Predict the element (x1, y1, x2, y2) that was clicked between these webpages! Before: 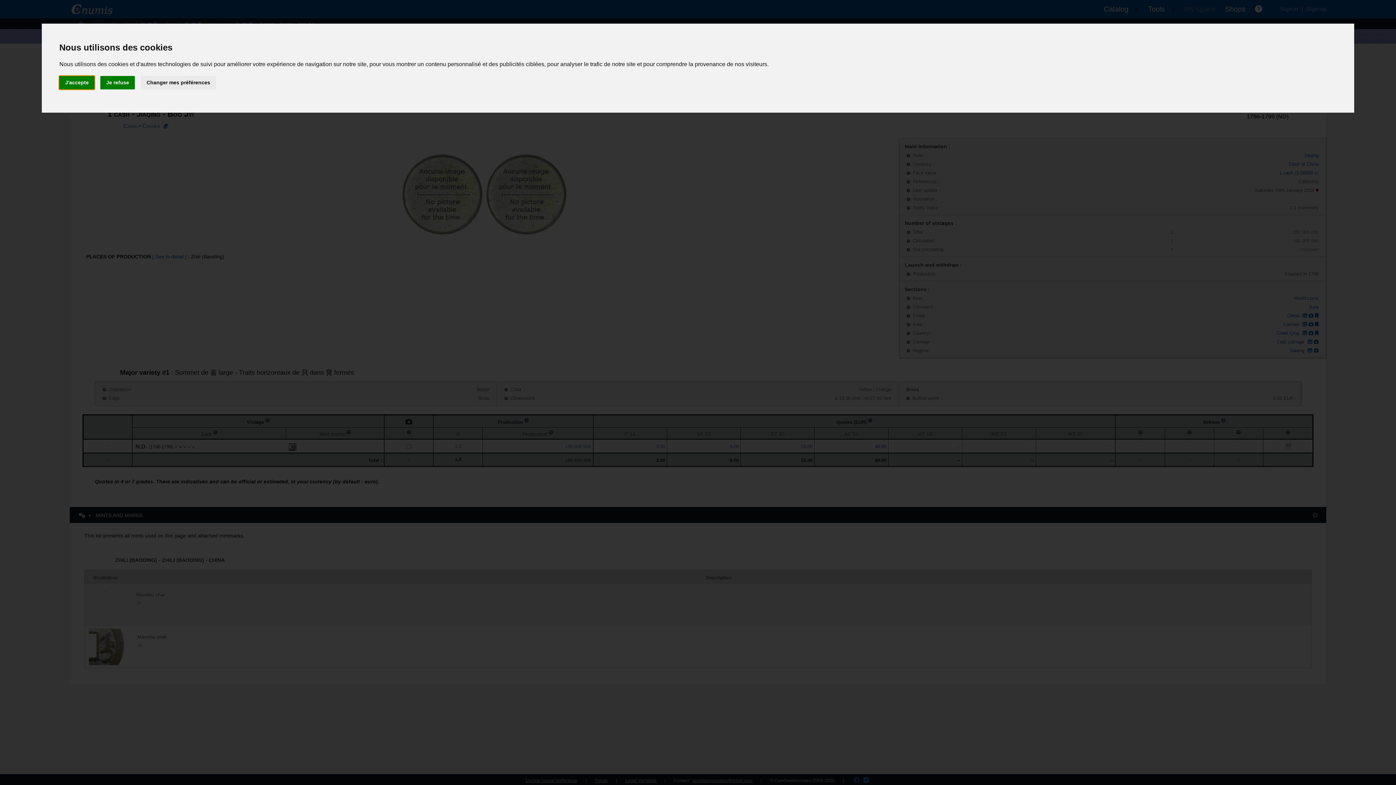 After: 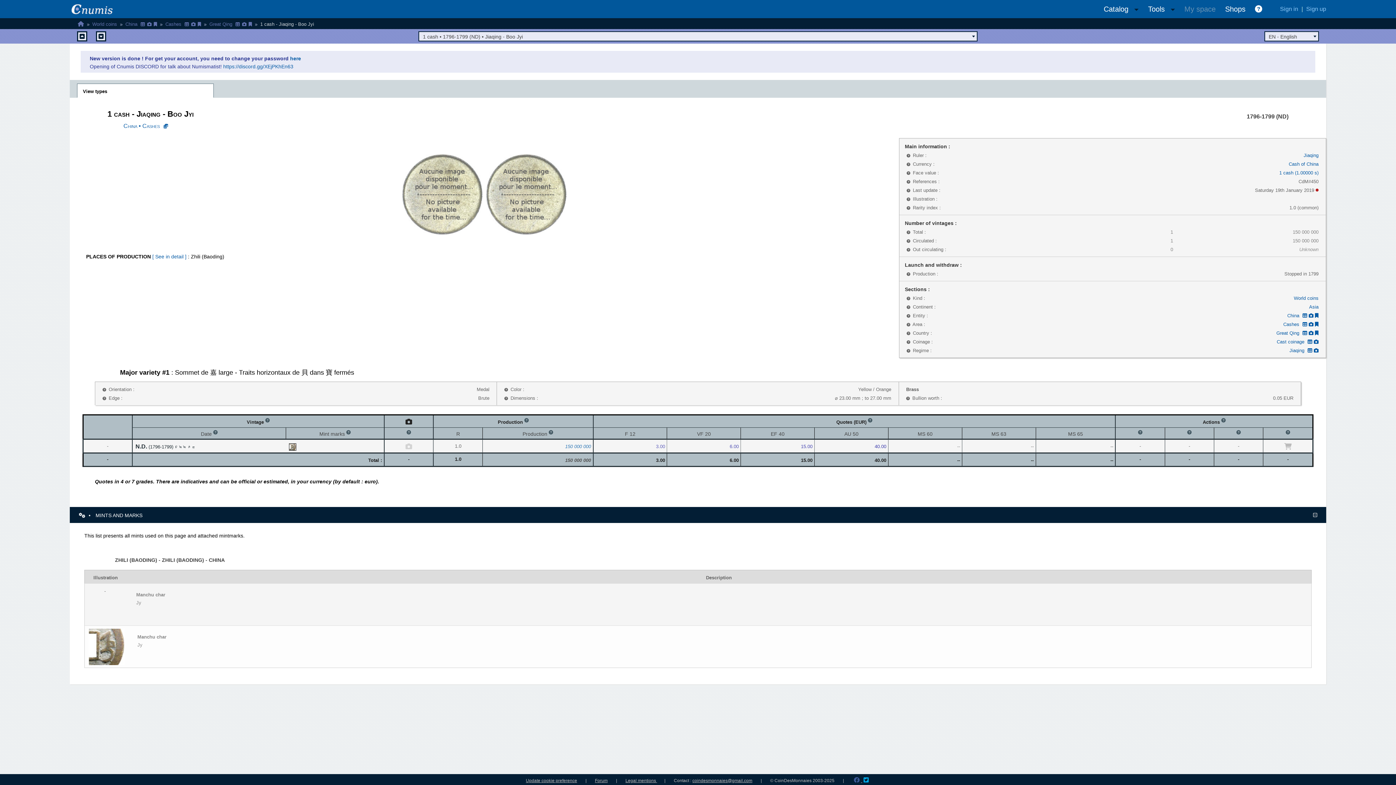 Action: label: J'accepte bbox: (59, 75, 94, 89)